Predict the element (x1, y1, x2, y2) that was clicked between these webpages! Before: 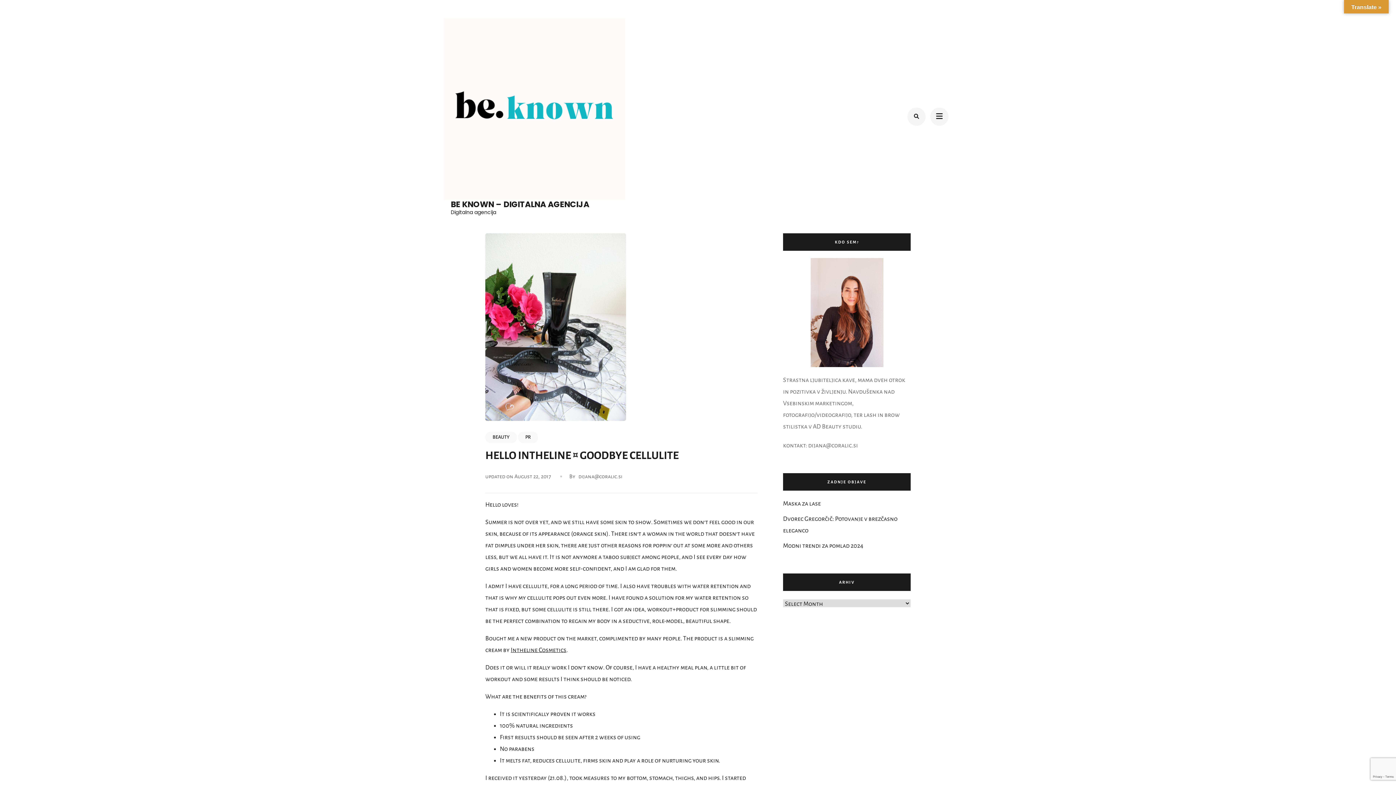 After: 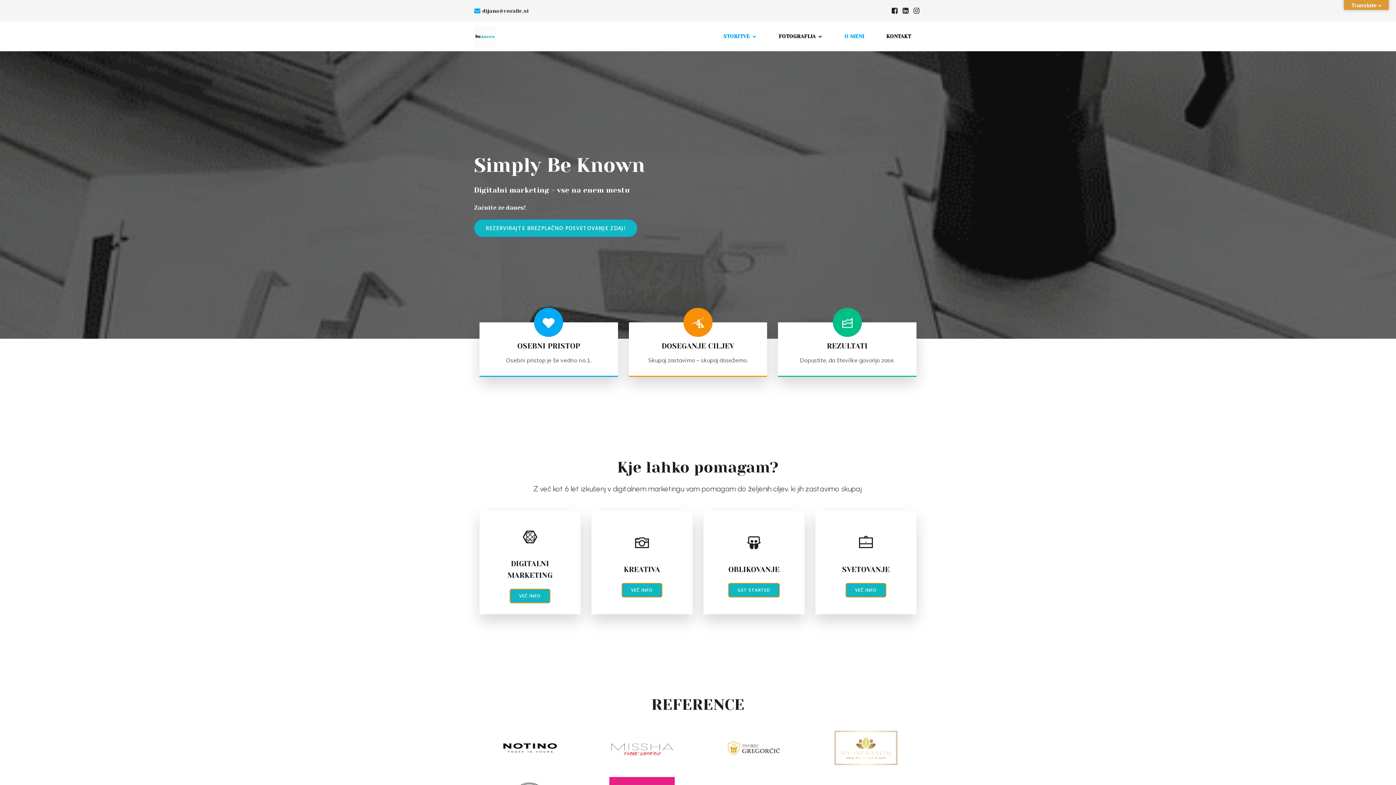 Action: bbox: (450, 198, 589, 210) label: BE KNOWN – DIGITALNA AGENCIJA